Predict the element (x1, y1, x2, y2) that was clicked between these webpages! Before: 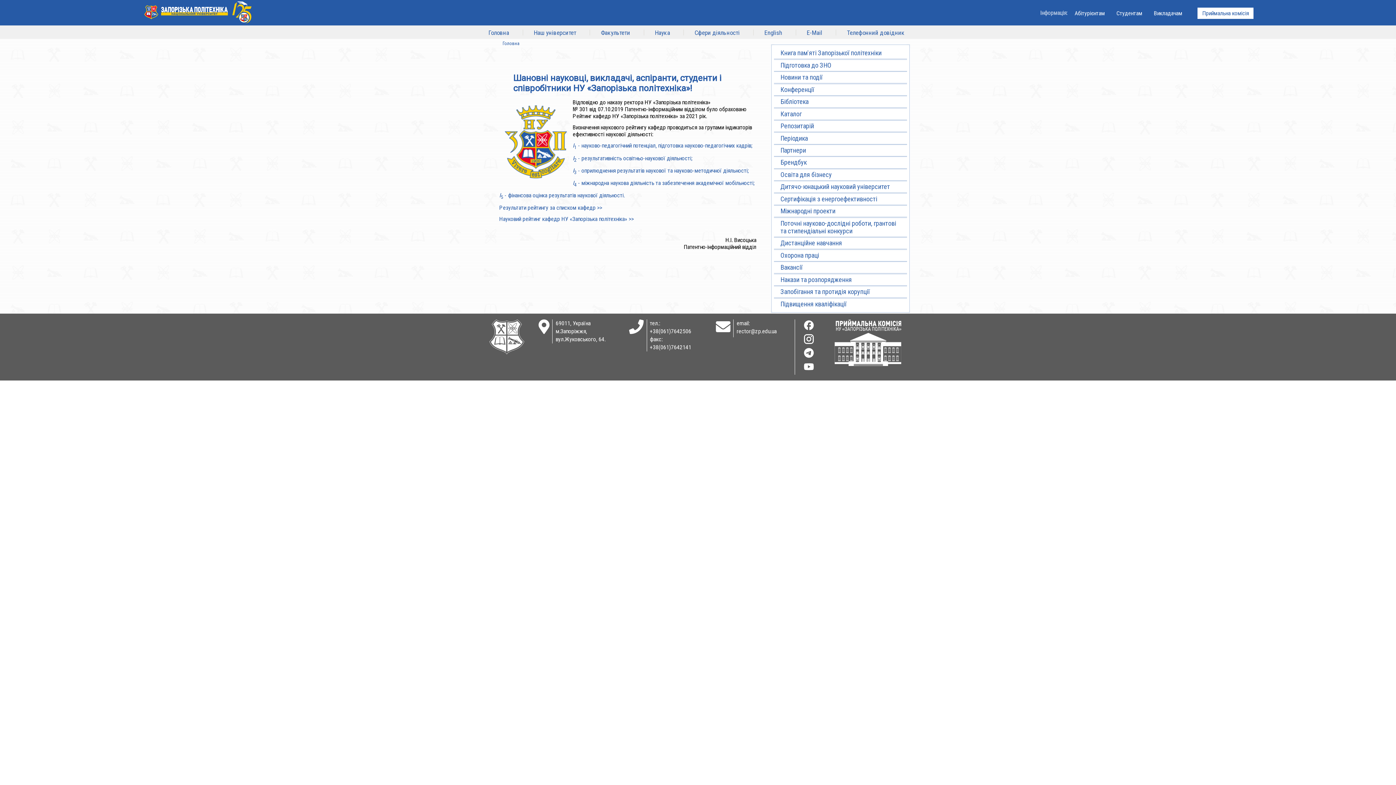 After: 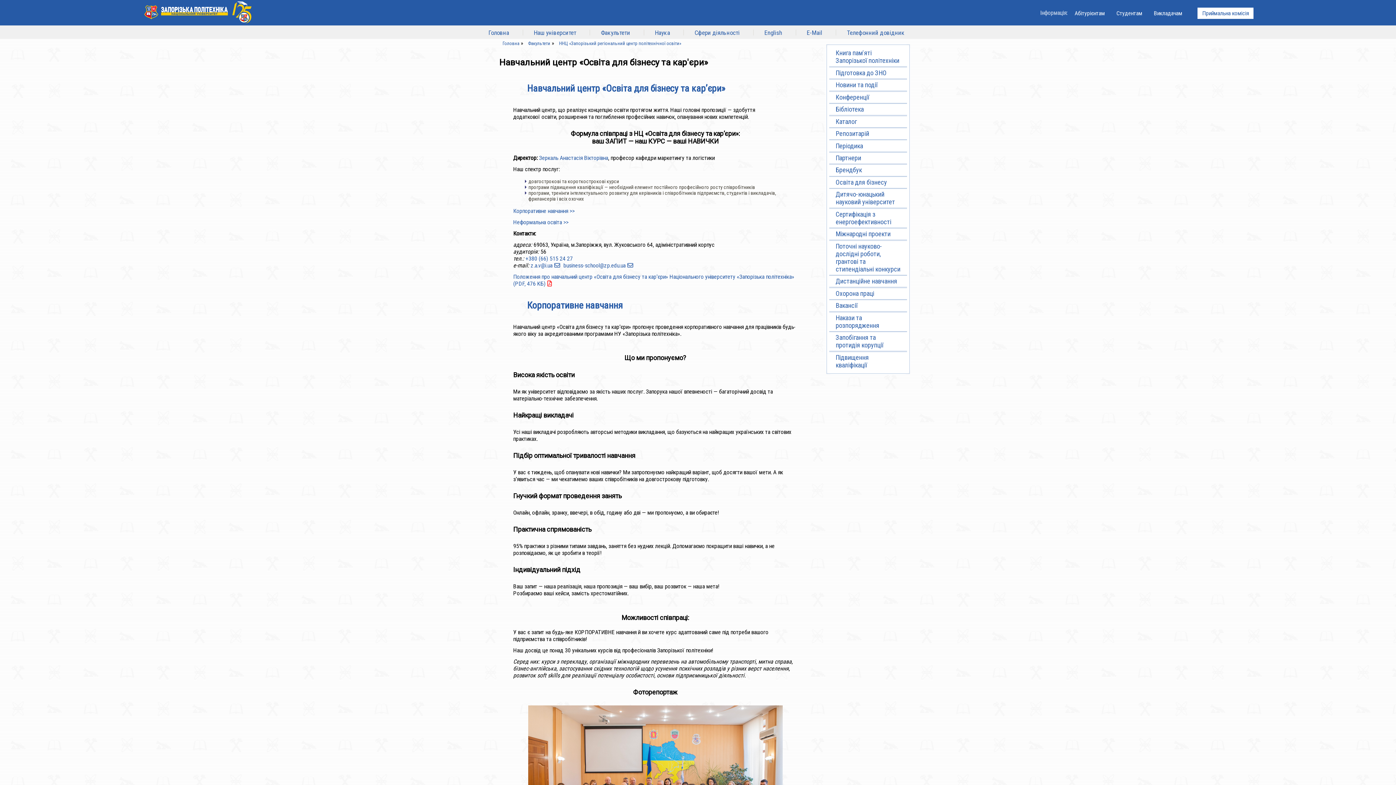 Action: bbox: (779, 170, 901, 179) label: Освіта для бізнесу